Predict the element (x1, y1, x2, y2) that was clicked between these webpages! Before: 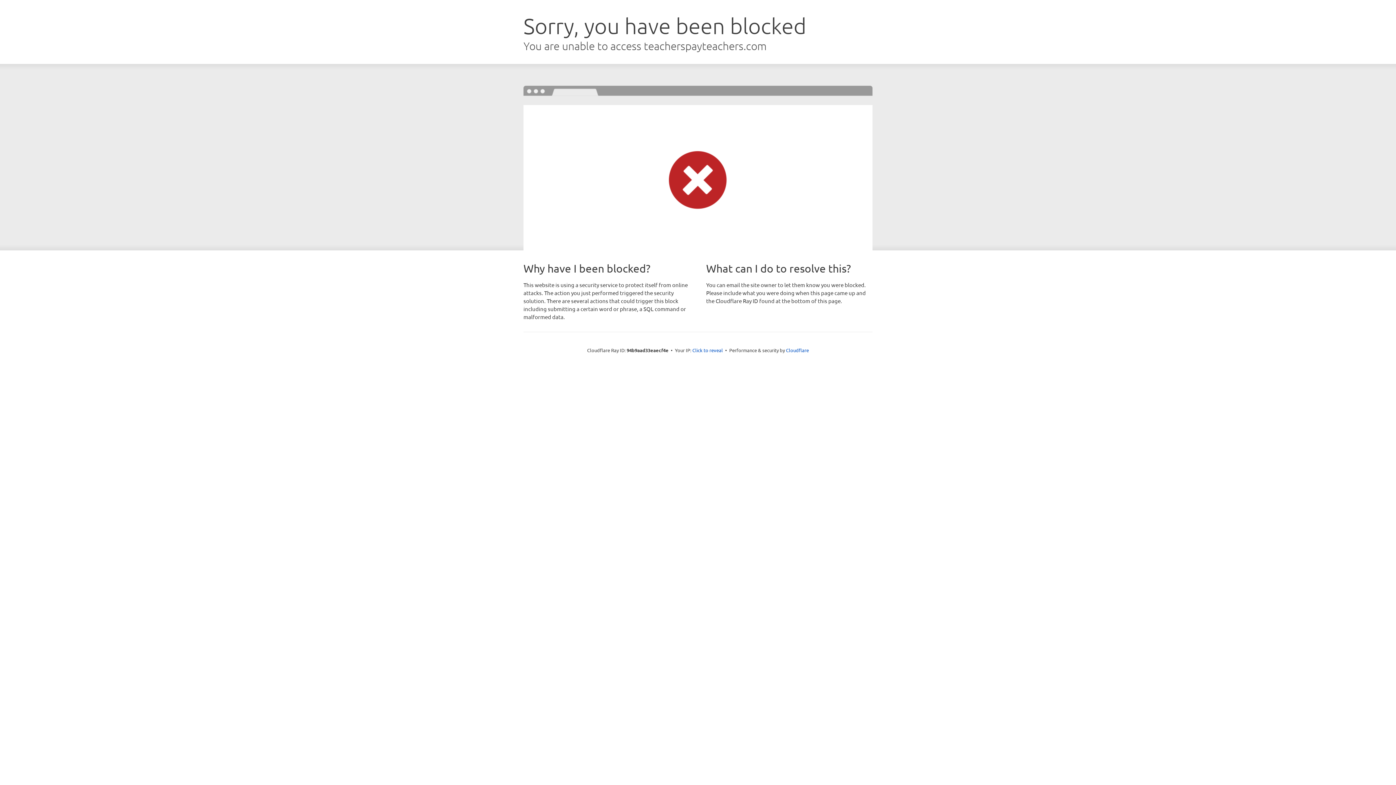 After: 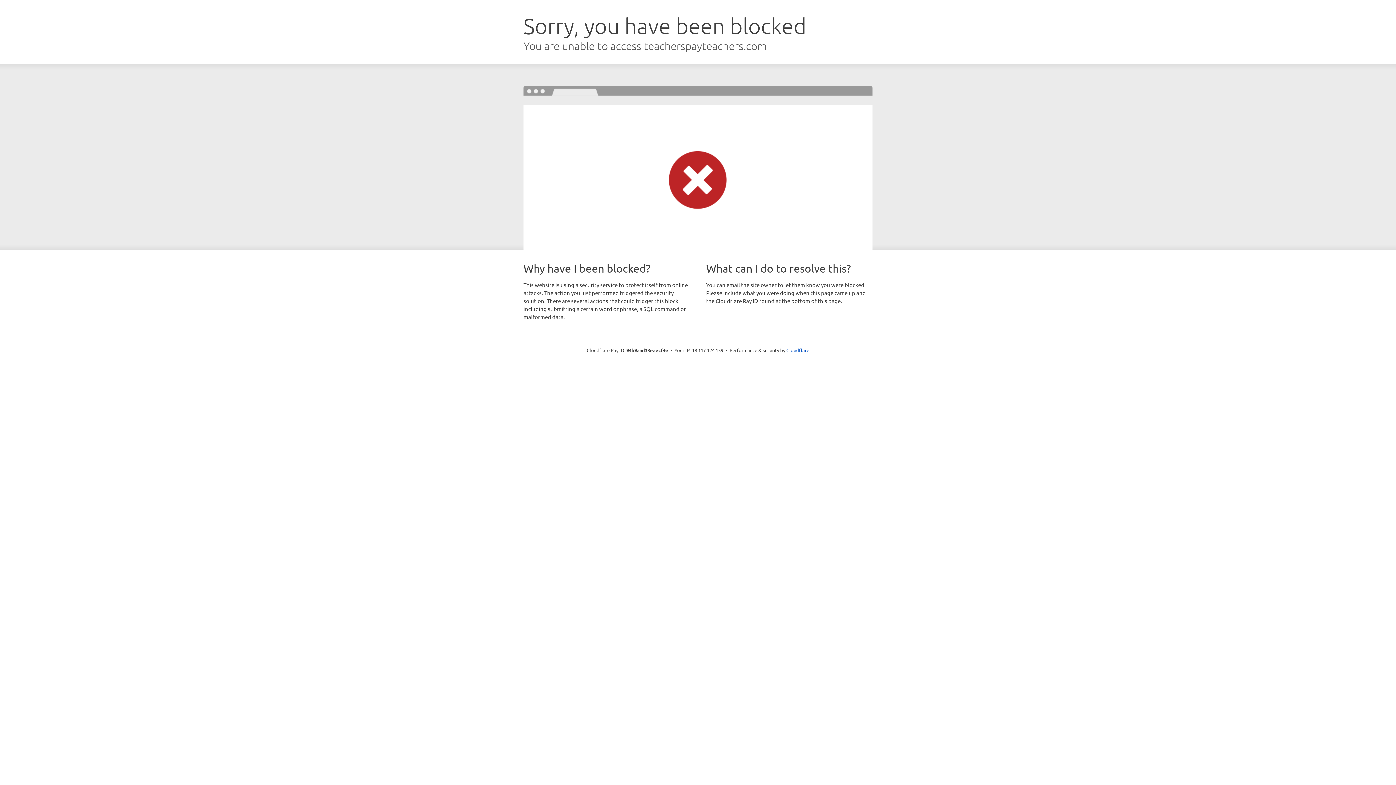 Action: bbox: (692, 346, 723, 353) label: Click to reveal